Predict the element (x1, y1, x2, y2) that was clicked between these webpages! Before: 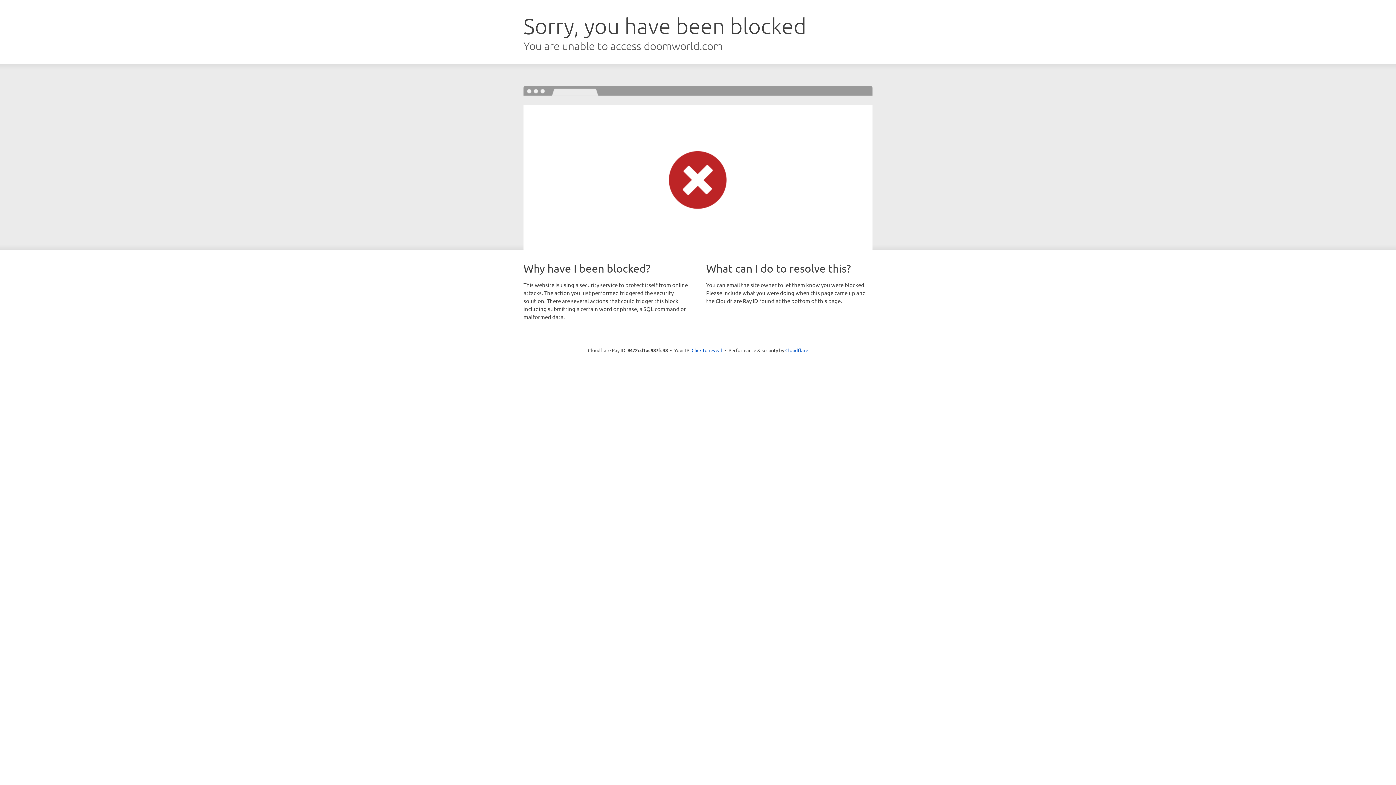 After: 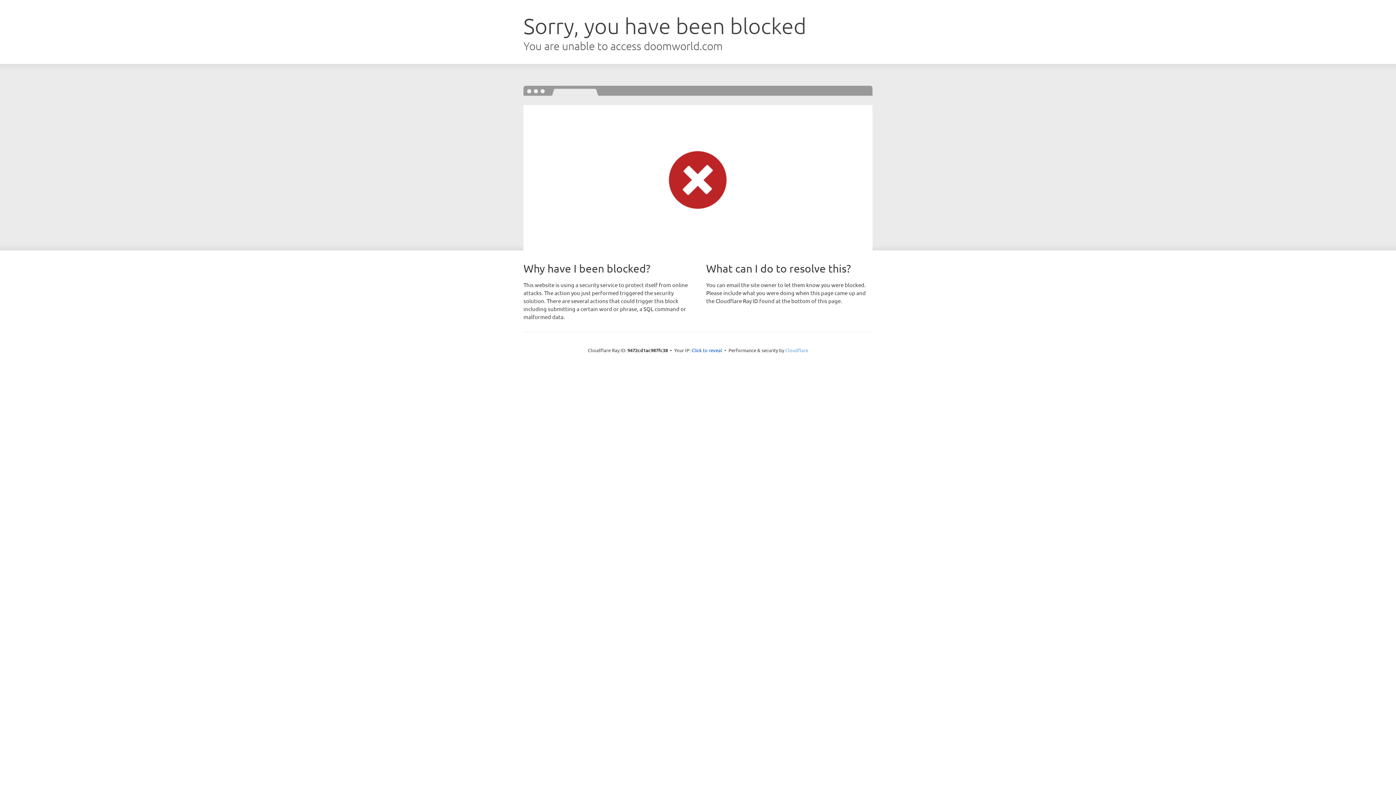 Action: bbox: (785, 347, 808, 353) label: Cloudflare